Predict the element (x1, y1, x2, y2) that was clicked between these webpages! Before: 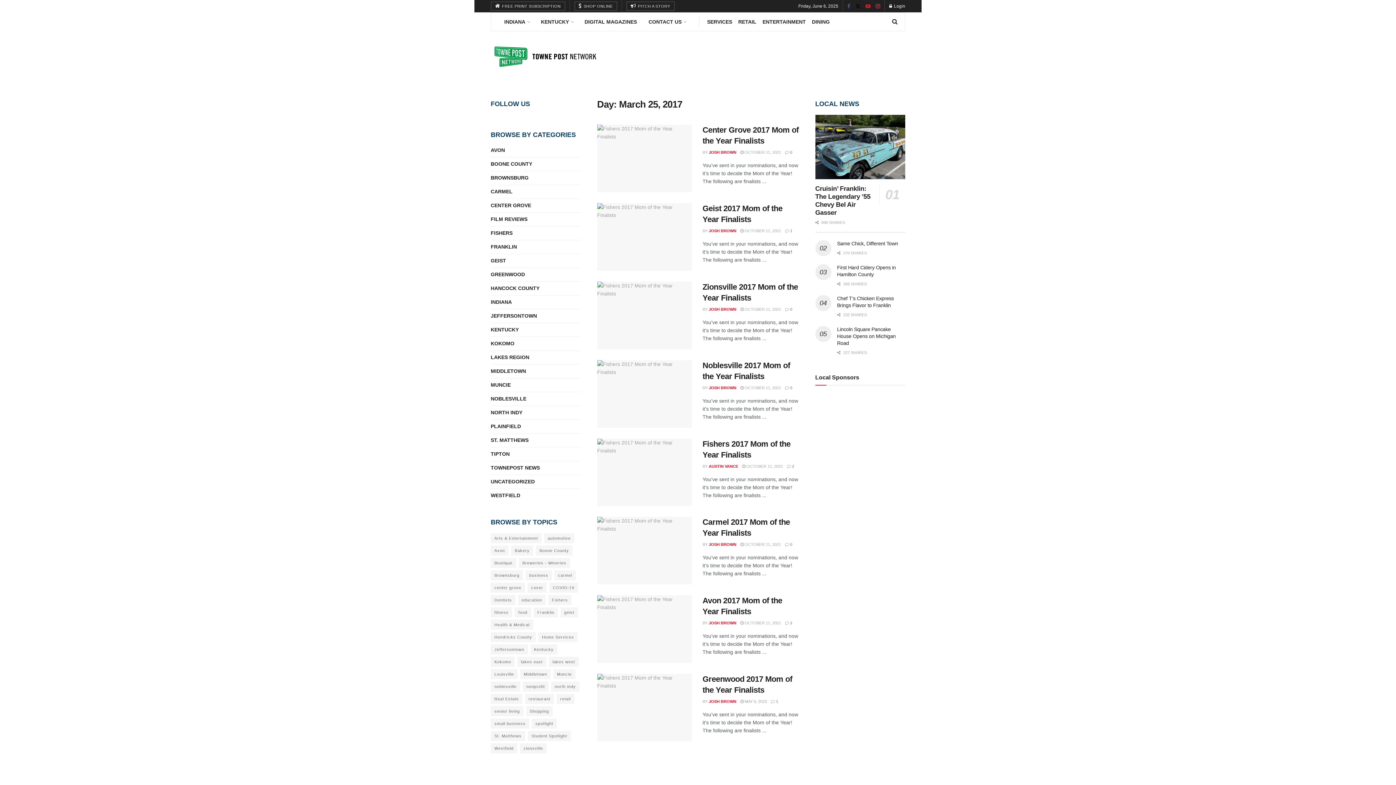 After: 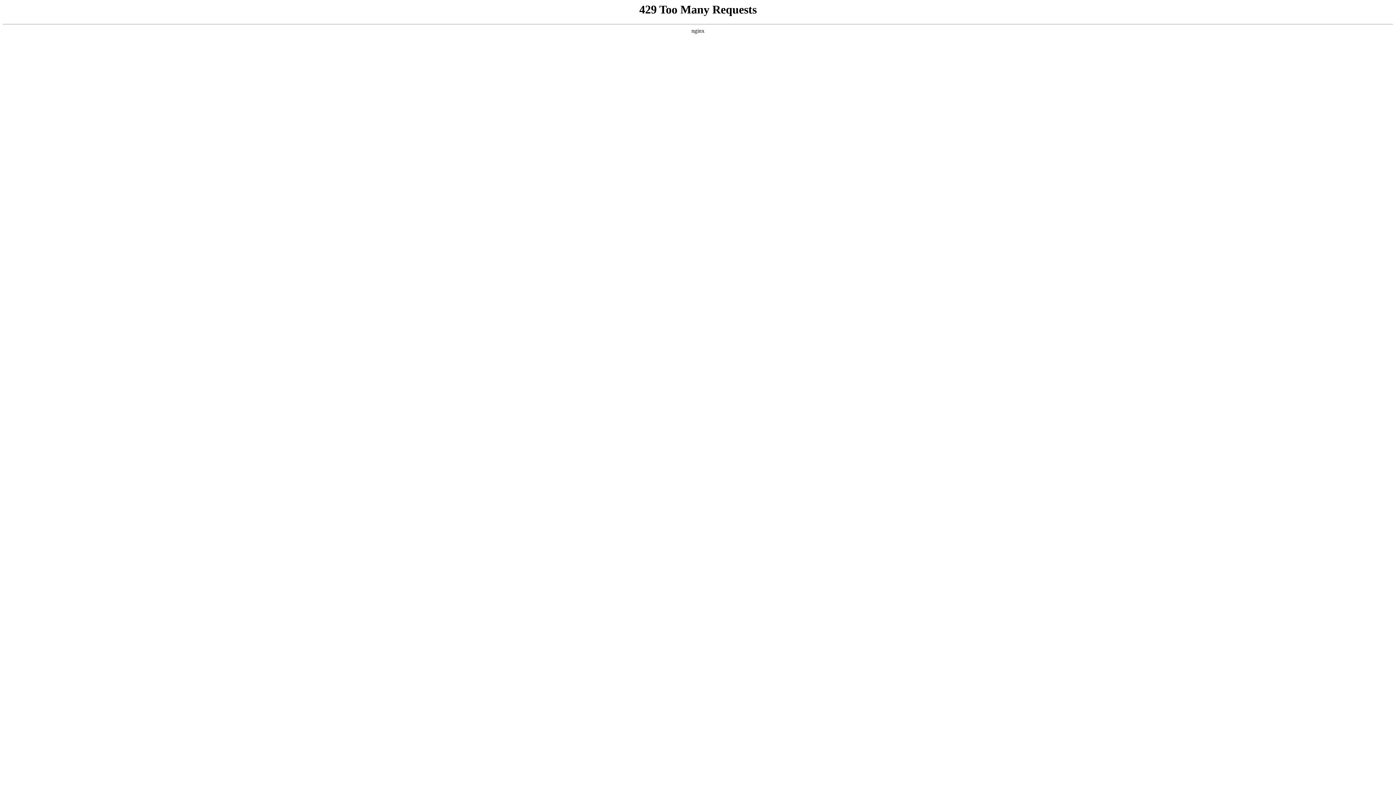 Action: label: KOKOMO bbox: (490, 339, 514, 348)